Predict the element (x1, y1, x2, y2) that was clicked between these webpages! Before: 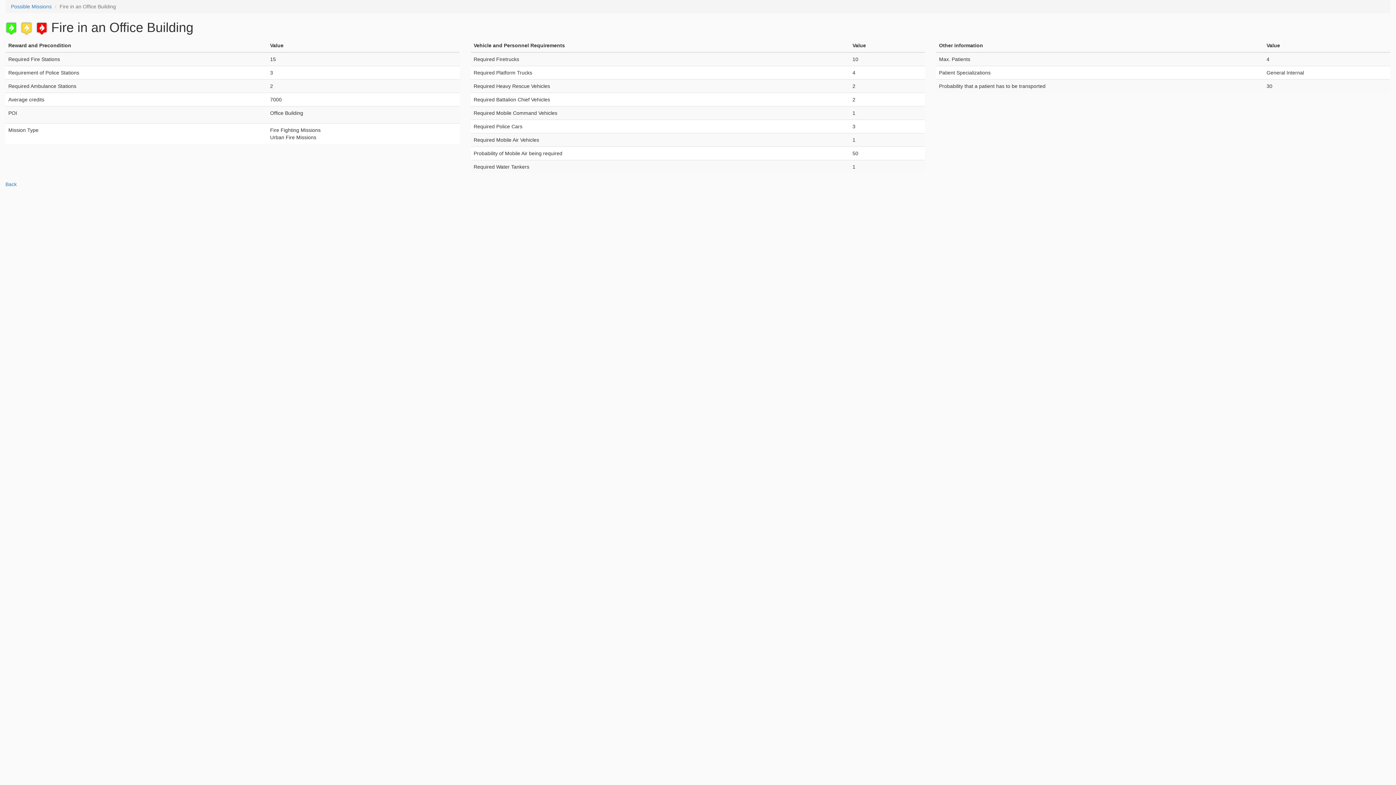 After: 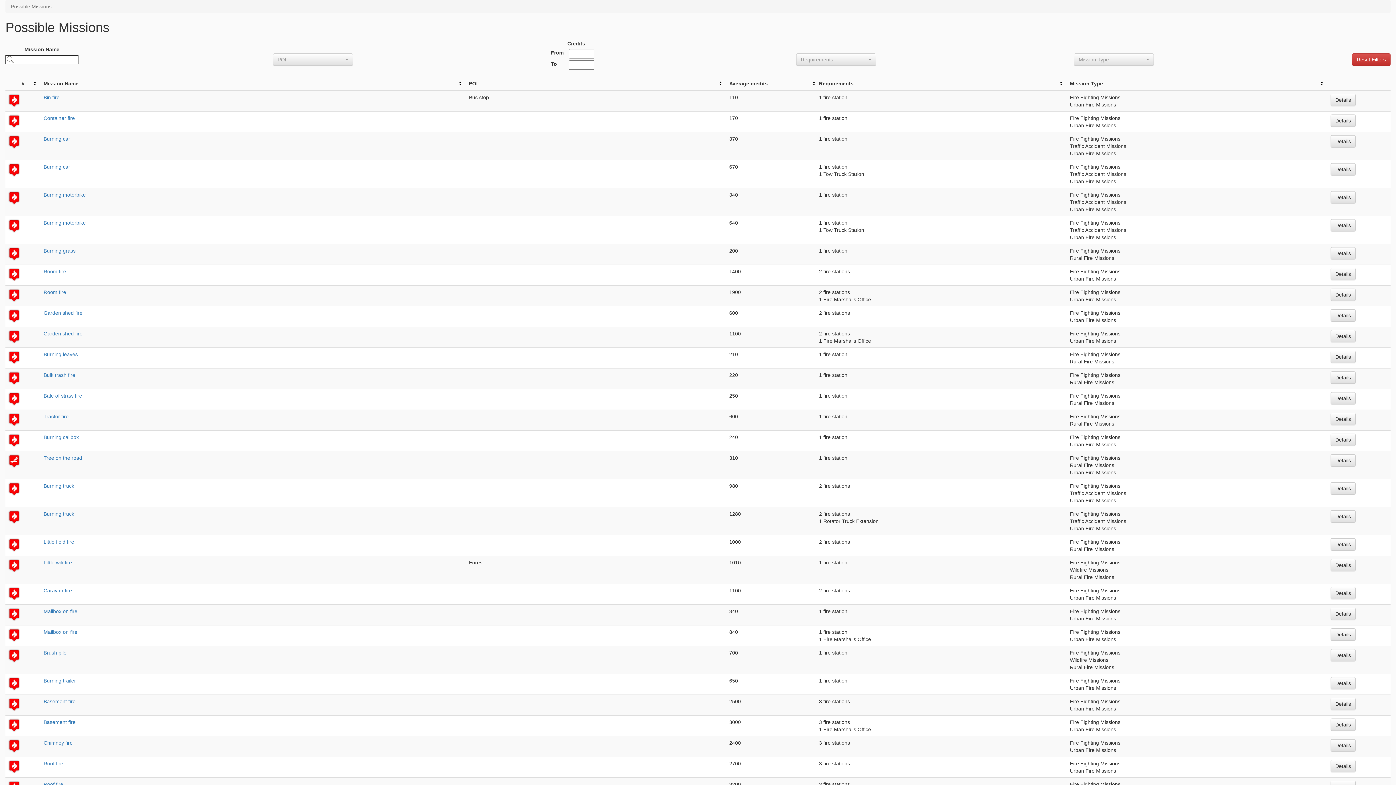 Action: bbox: (10, 3, 51, 9) label: Possible Missions